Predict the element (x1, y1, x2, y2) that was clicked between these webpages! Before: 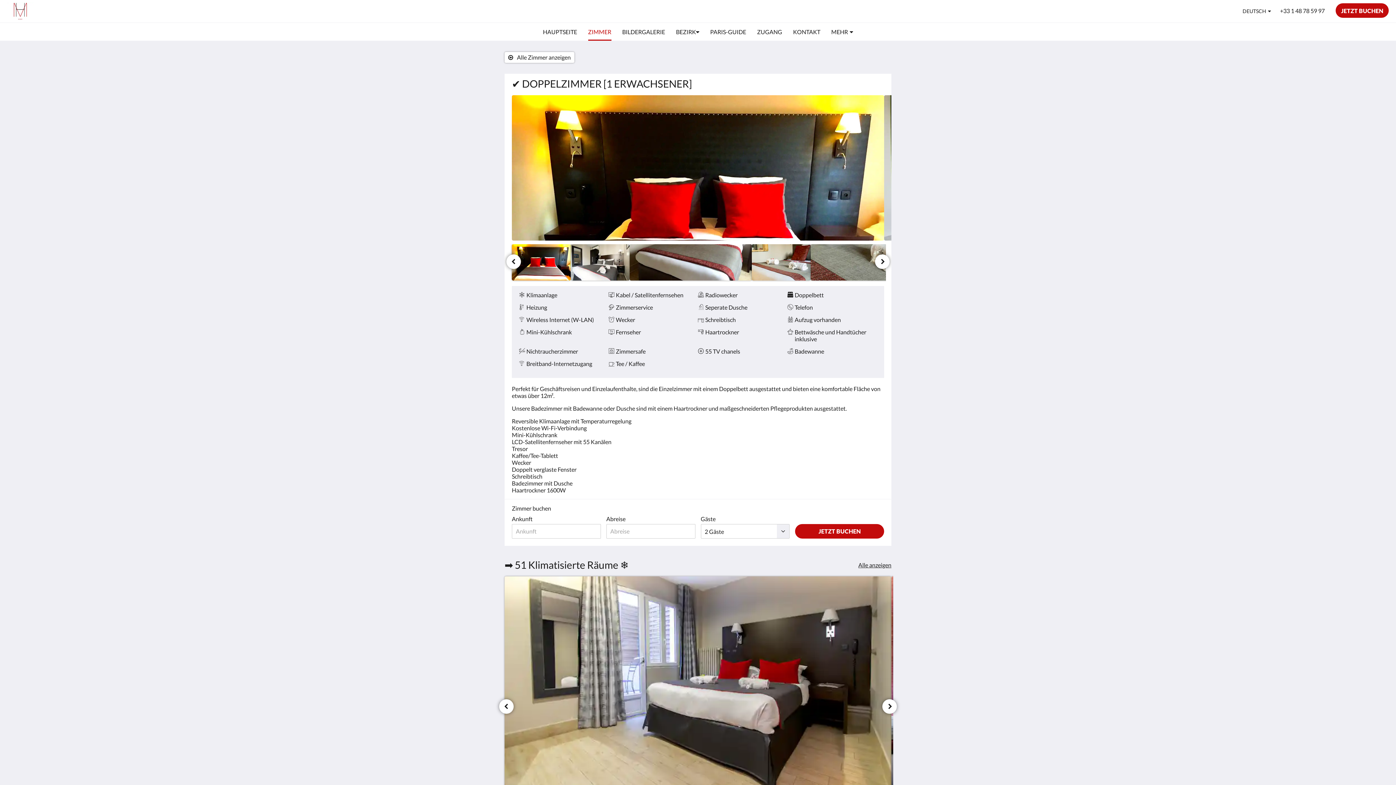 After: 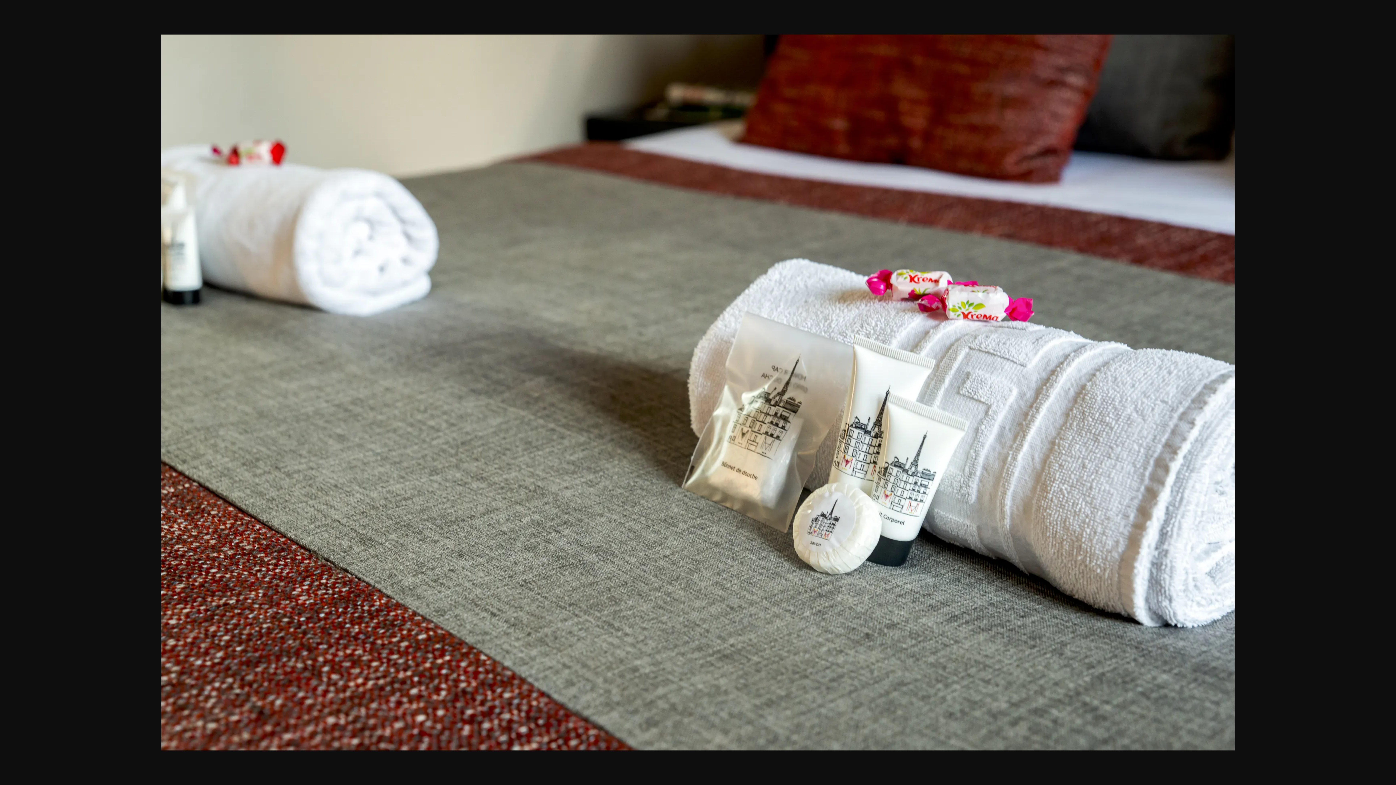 Action: bbox: (810, 244, 933, 280)